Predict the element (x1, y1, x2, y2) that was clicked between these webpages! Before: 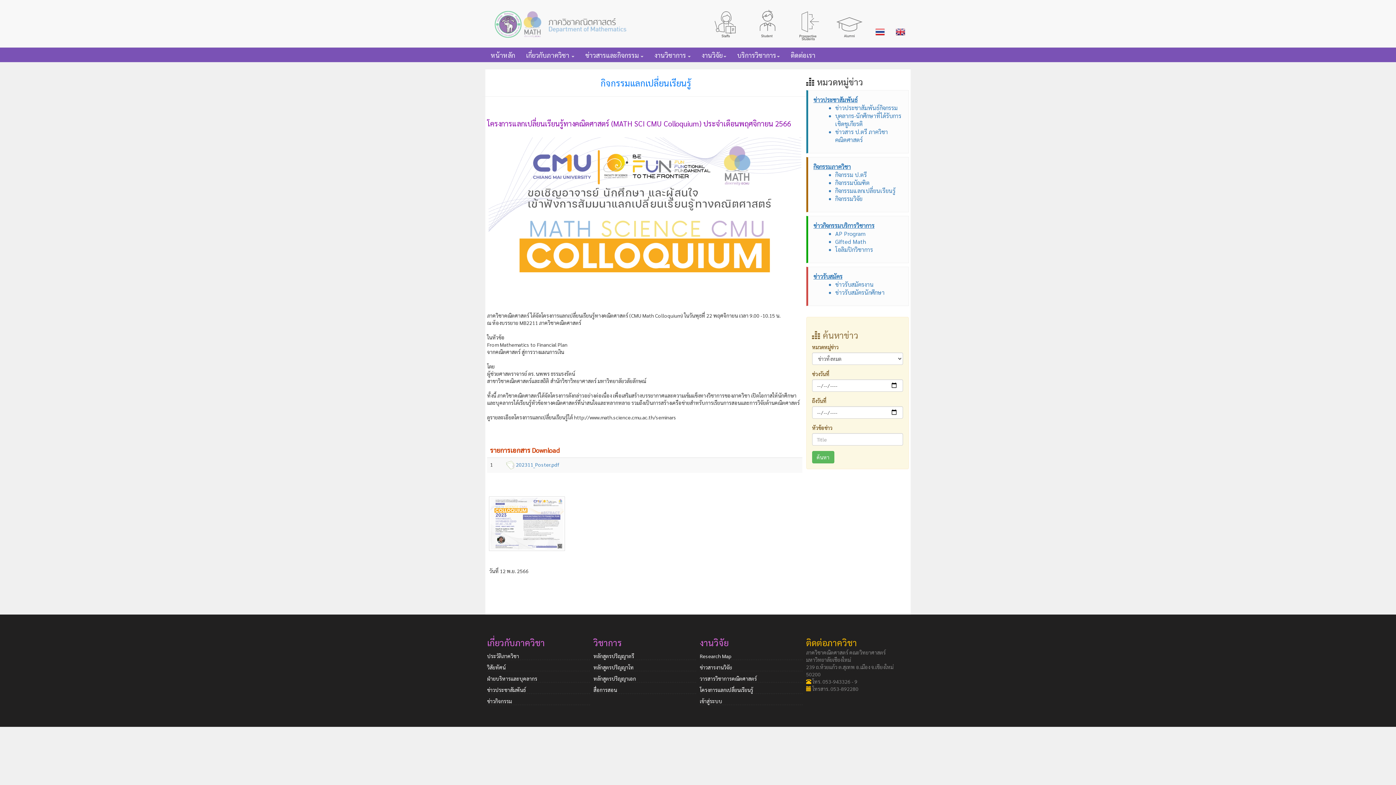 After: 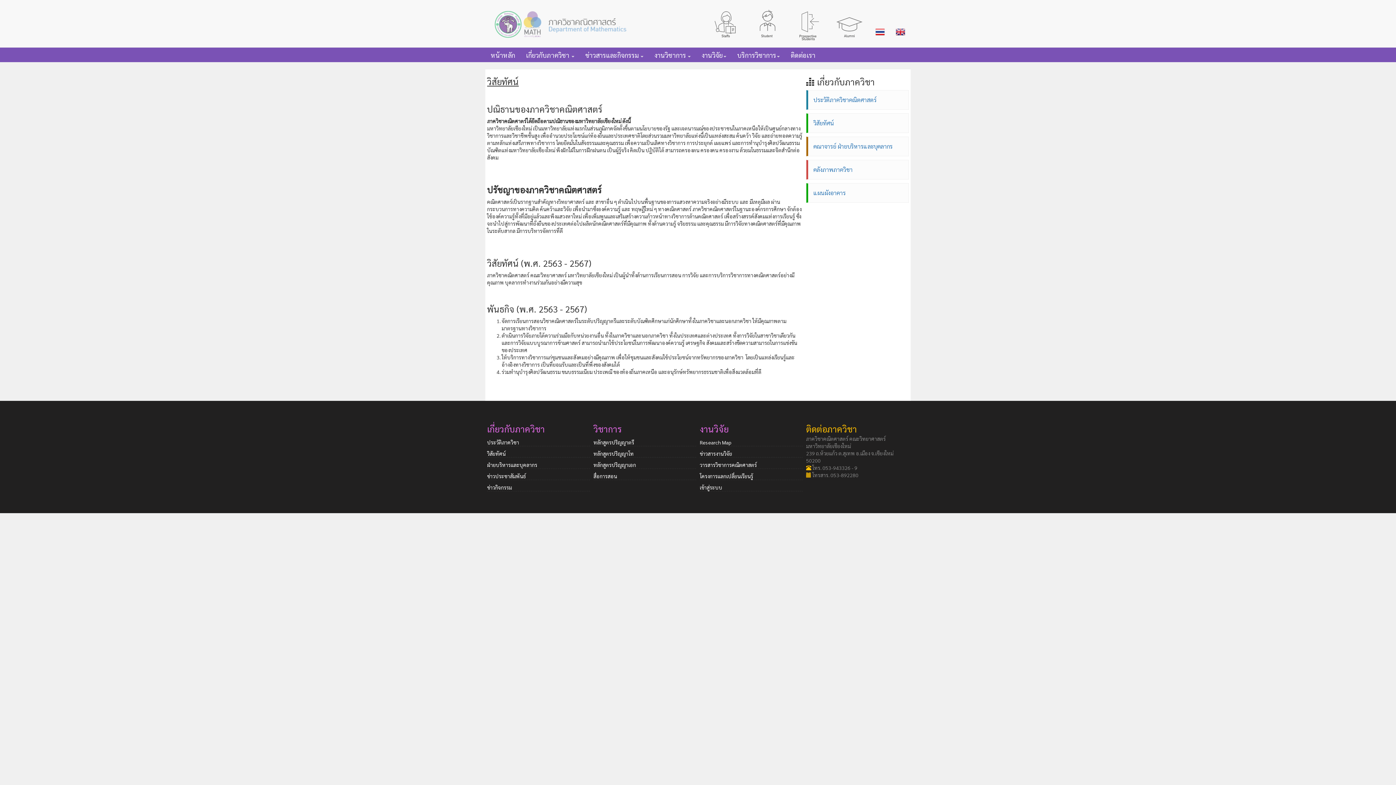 Action: label: วิสัยทัศน์ bbox: (487, 664, 505, 670)